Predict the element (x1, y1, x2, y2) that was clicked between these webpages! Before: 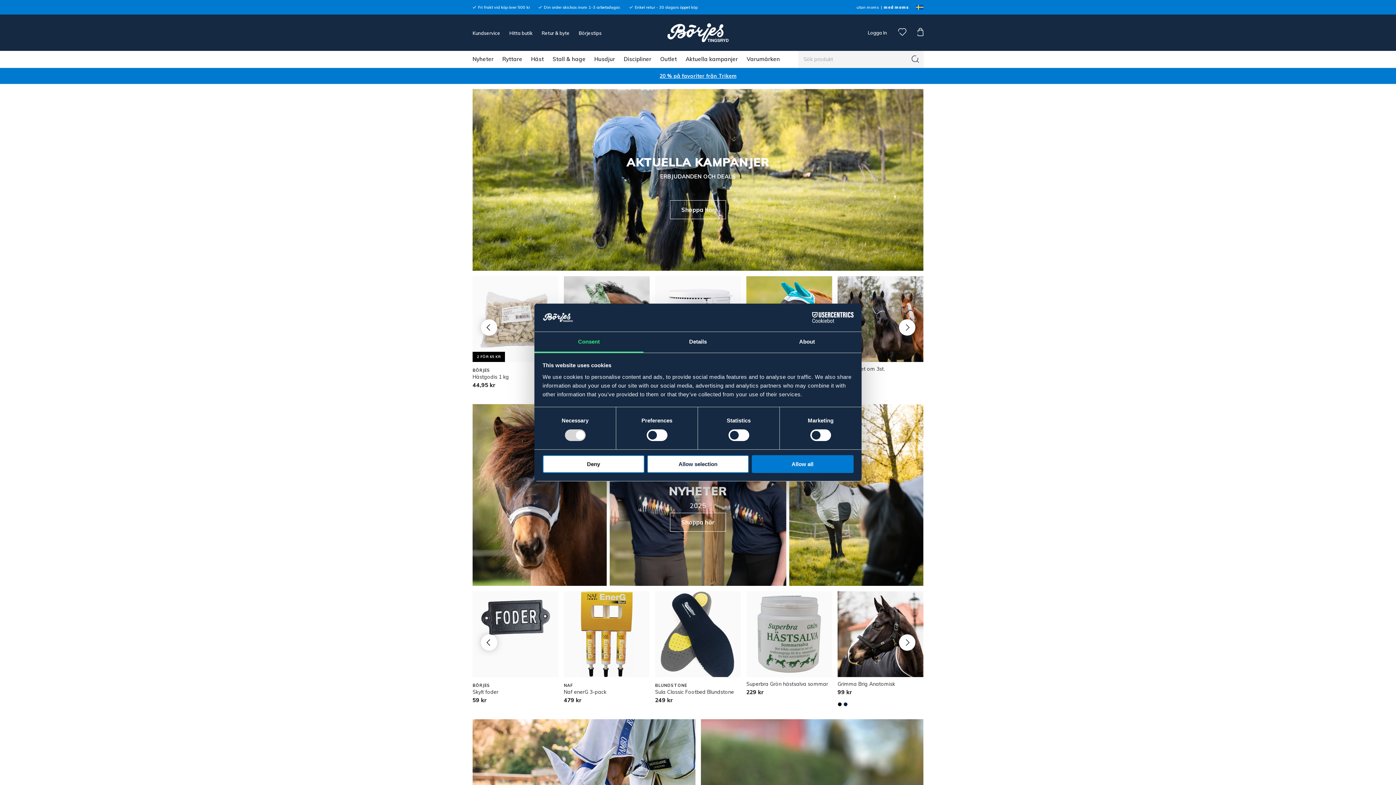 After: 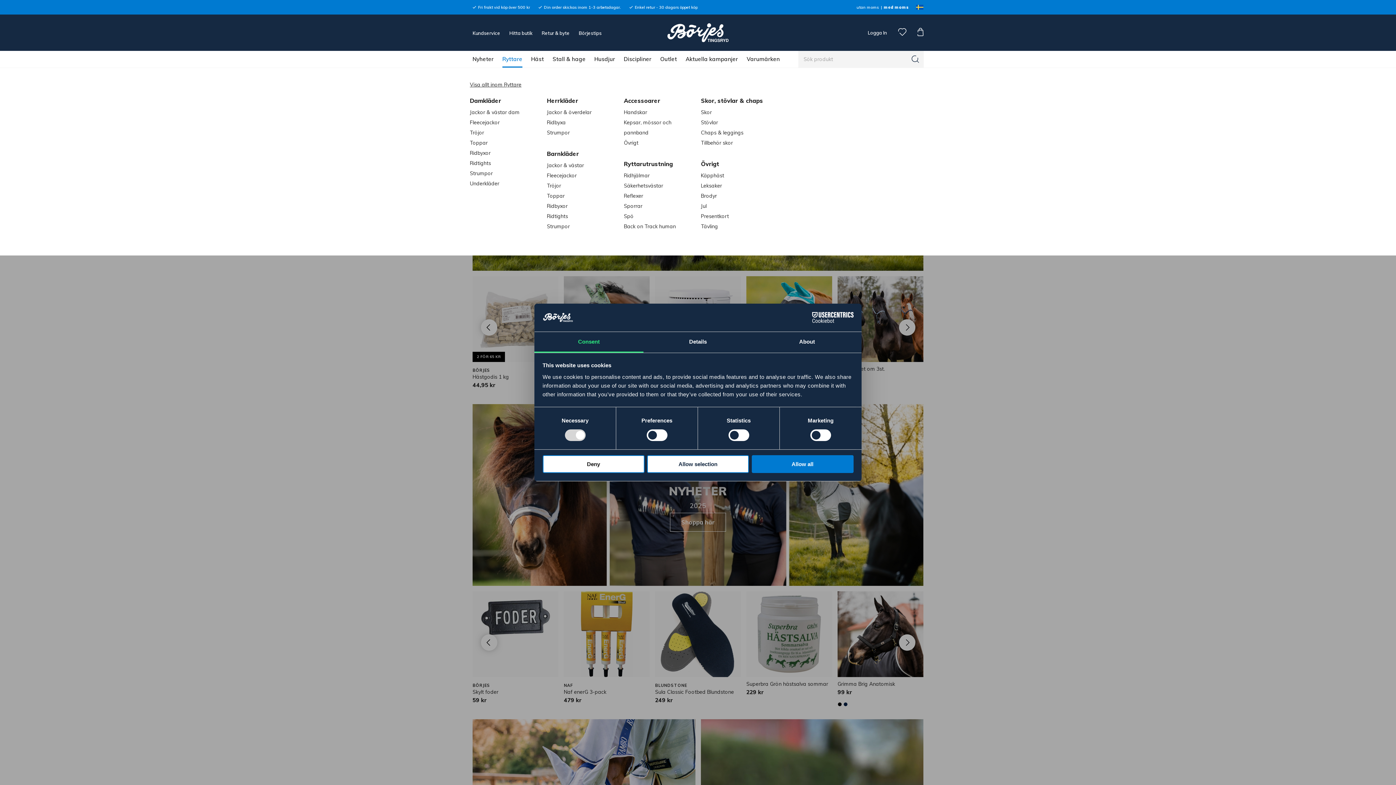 Action: label: Ryttare bbox: (498, 50, 526, 67)